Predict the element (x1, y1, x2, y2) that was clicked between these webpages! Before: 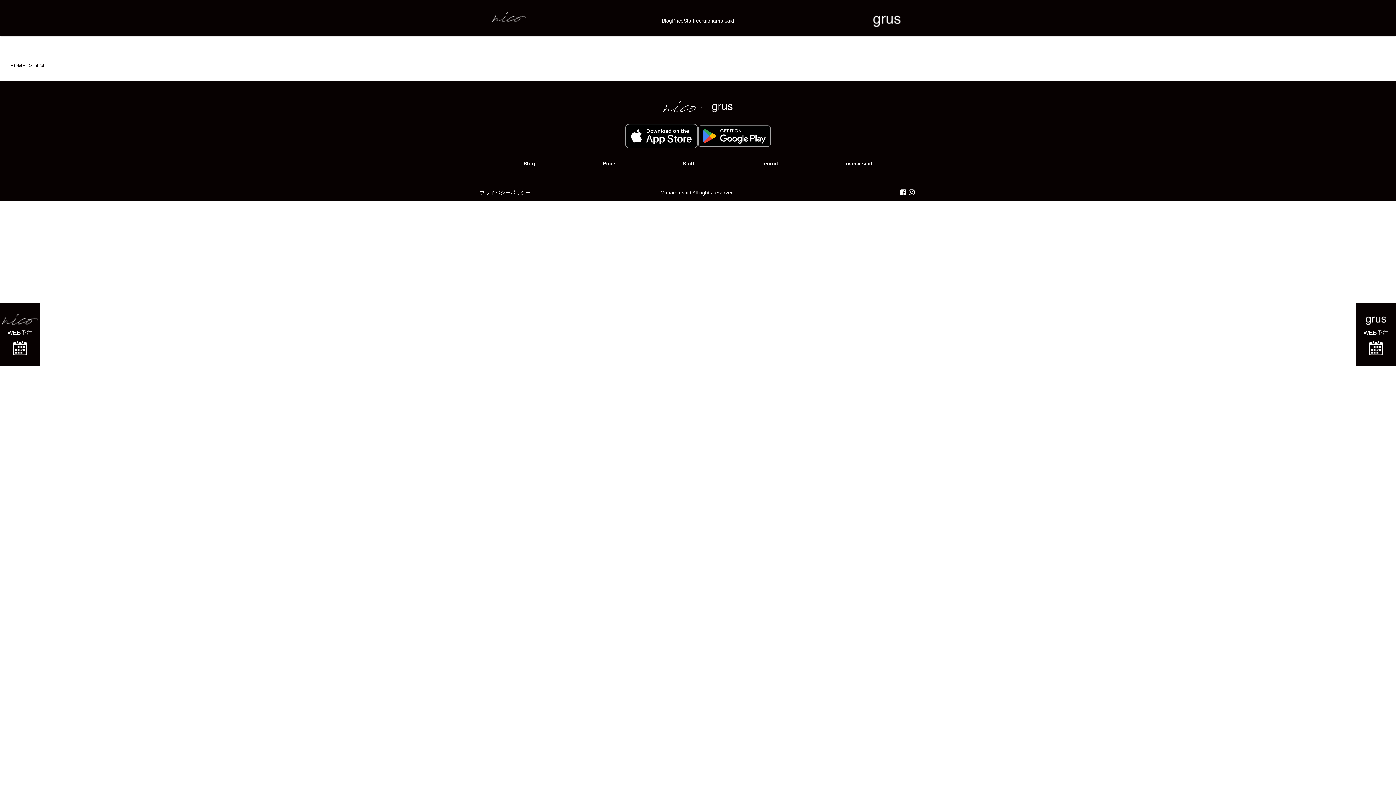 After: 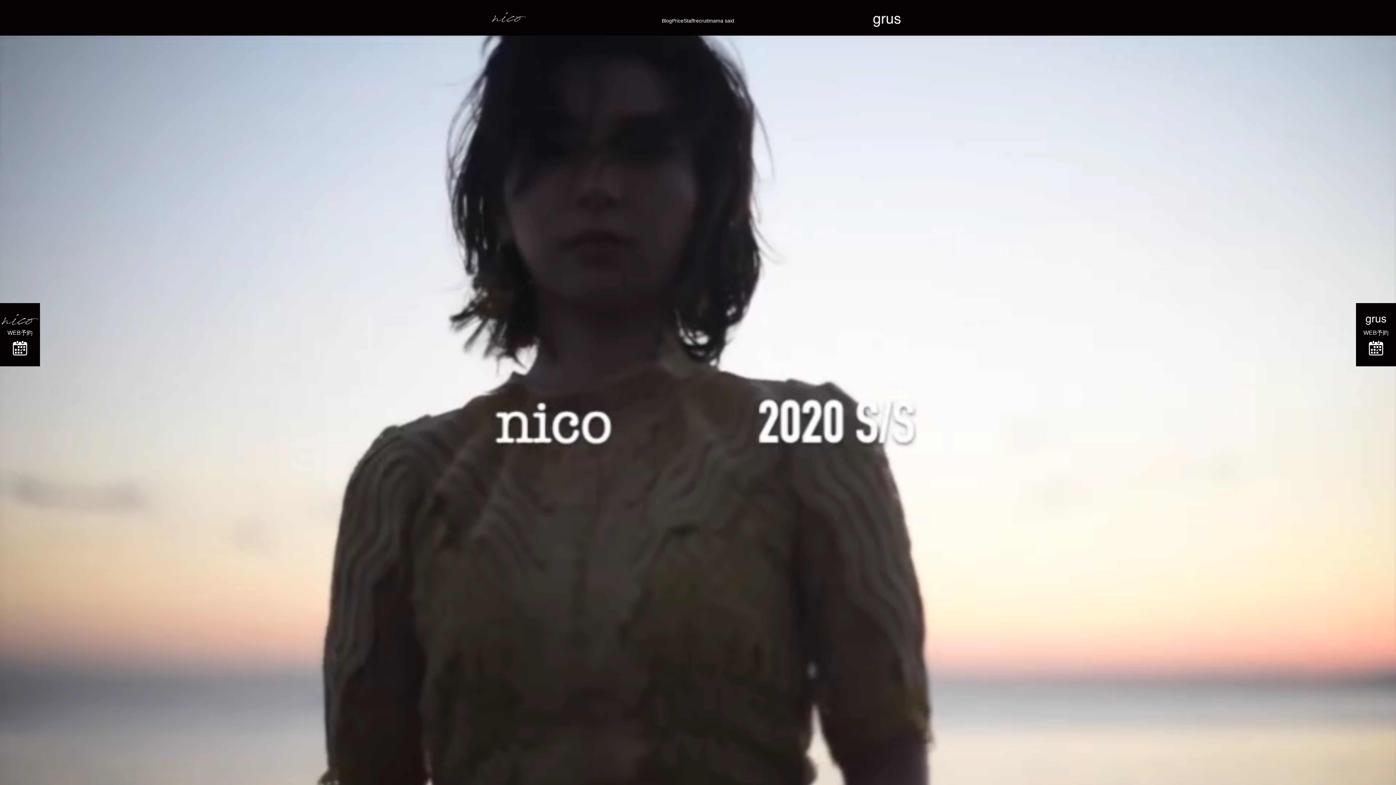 Action: bbox: (10, 62, 29, 68) label: HOME